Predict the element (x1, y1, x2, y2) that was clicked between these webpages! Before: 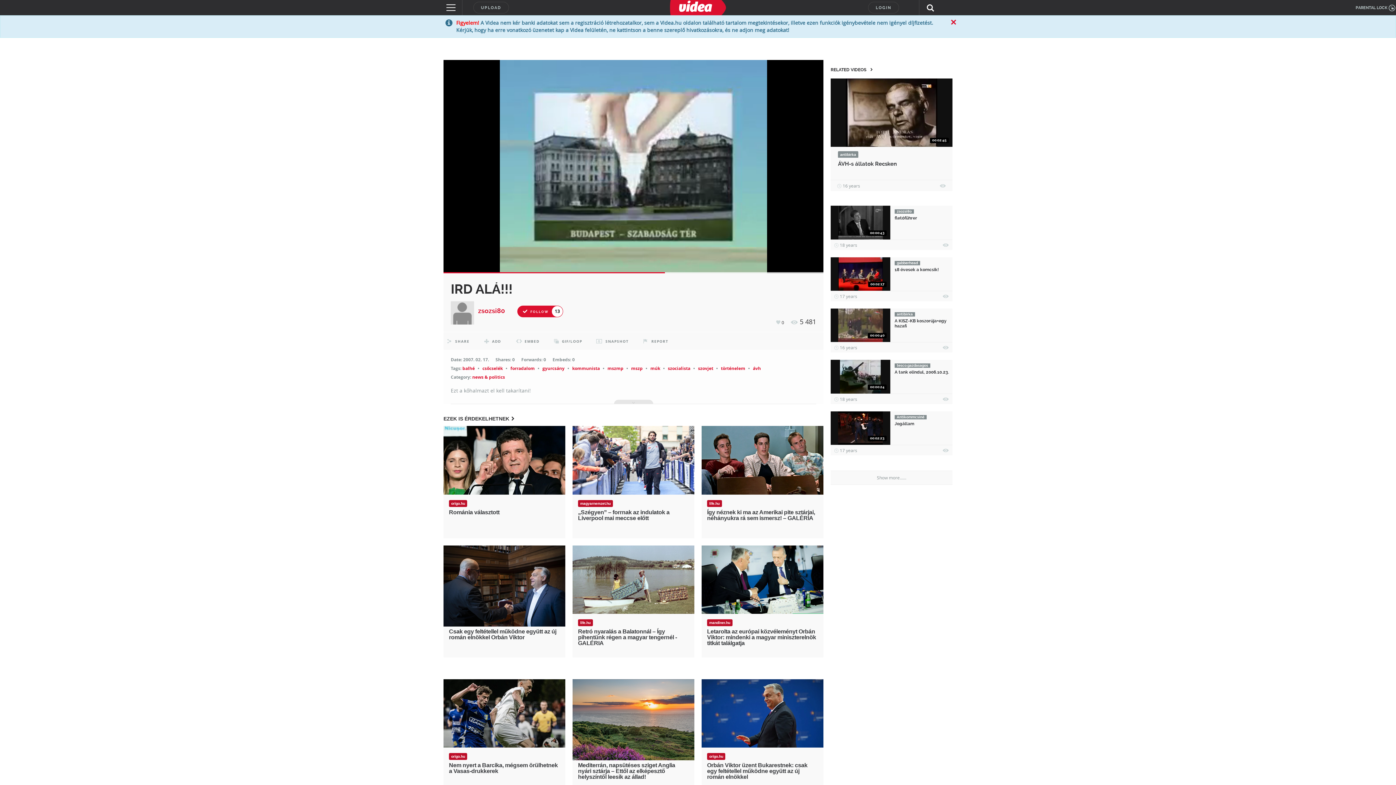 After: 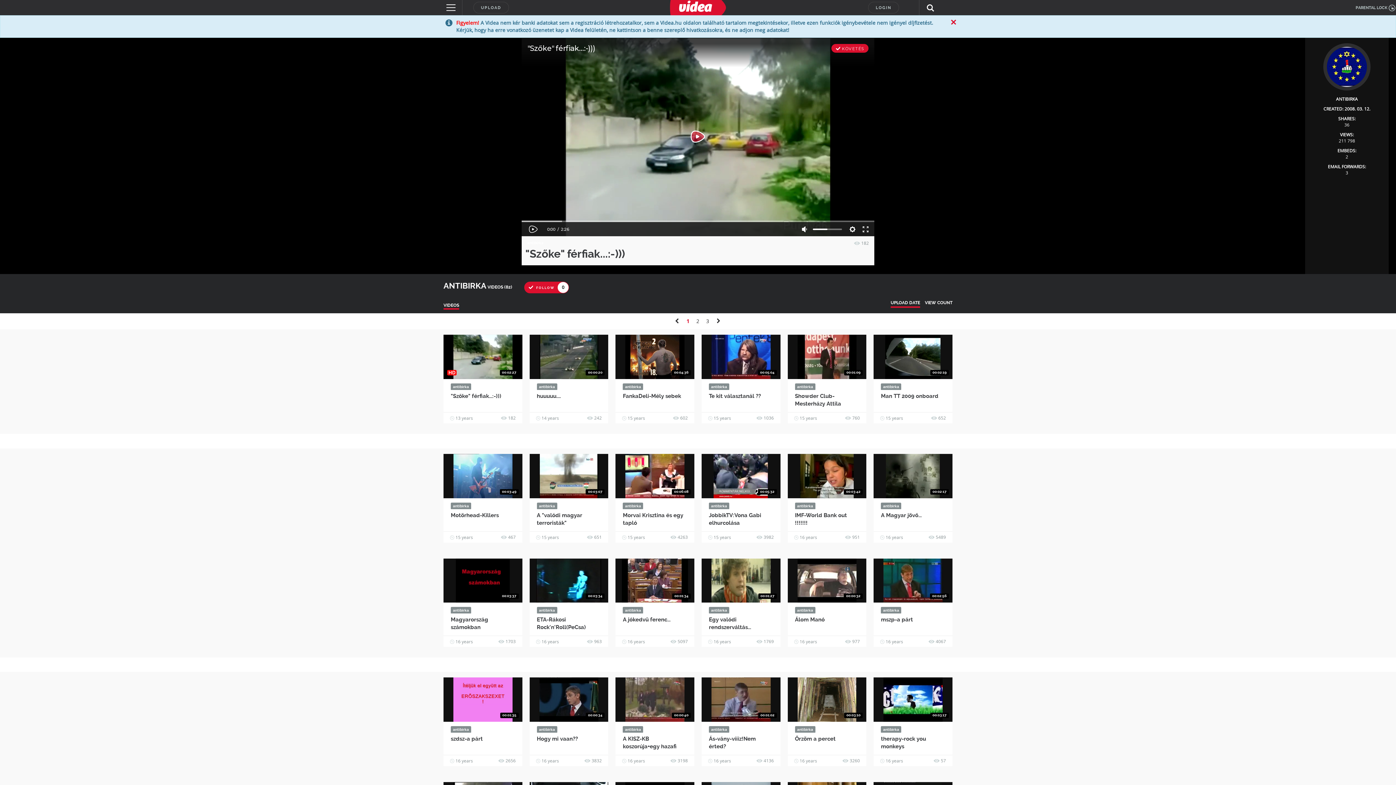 Action: bbox: (838, 151, 858, 158) label: antibirka